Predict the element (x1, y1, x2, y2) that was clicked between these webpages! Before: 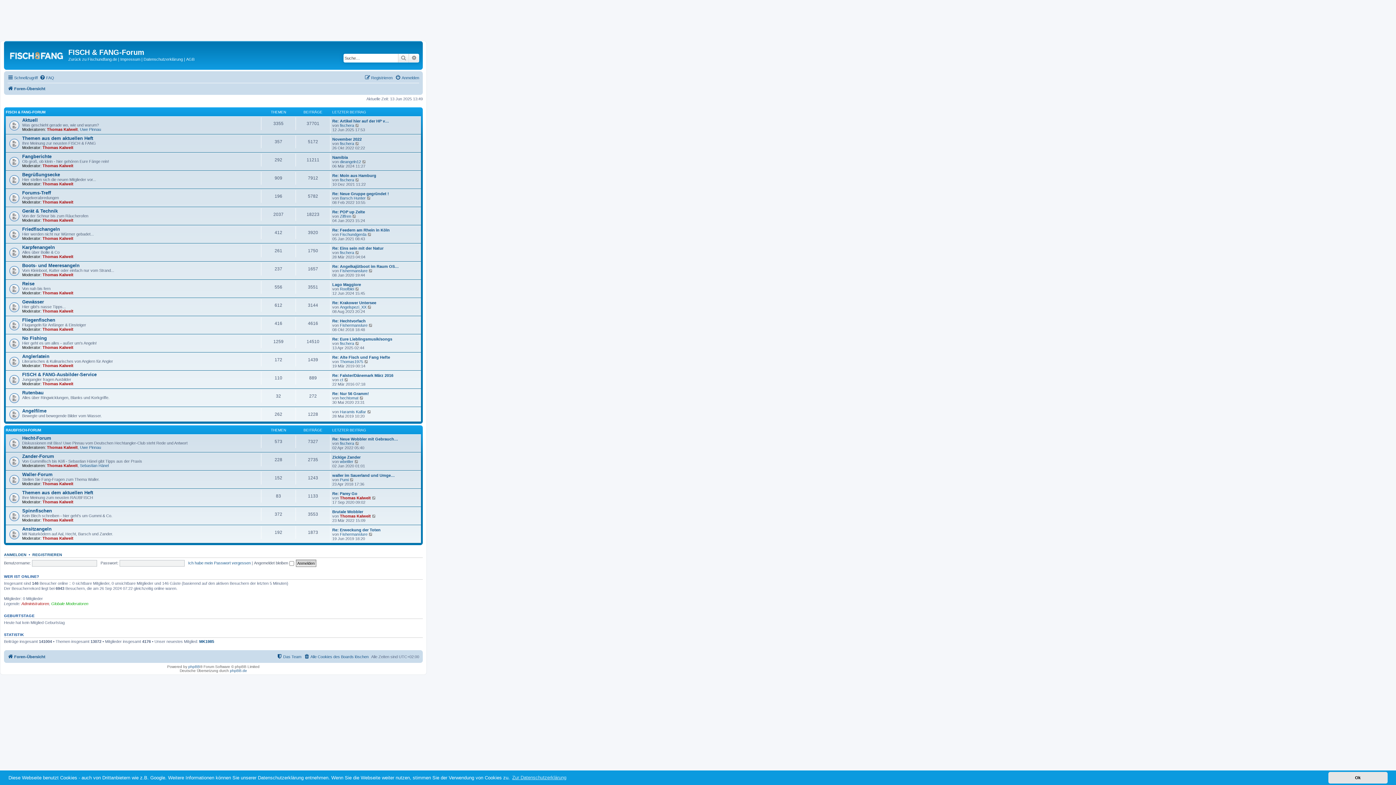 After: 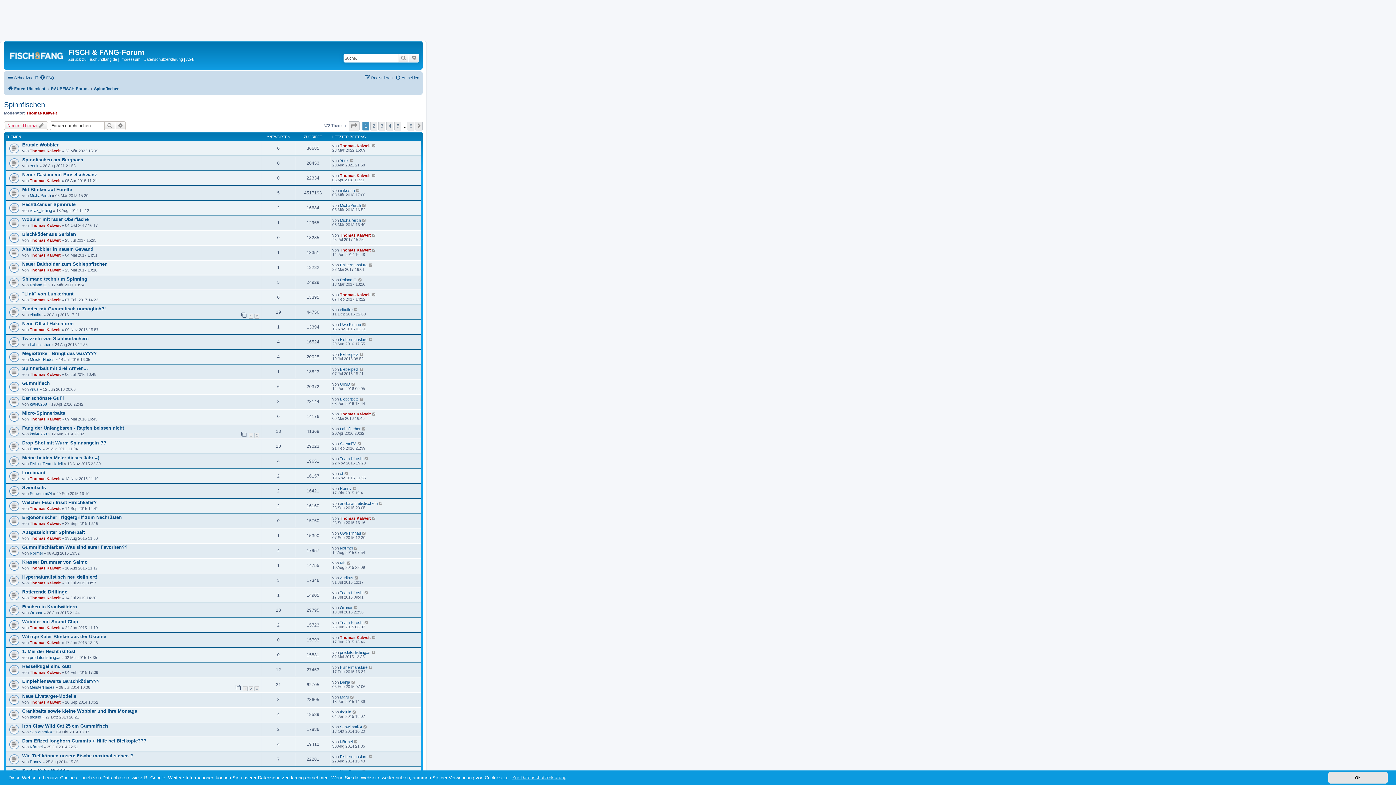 Action: label: Spinnfischen bbox: (22, 508, 52, 513)